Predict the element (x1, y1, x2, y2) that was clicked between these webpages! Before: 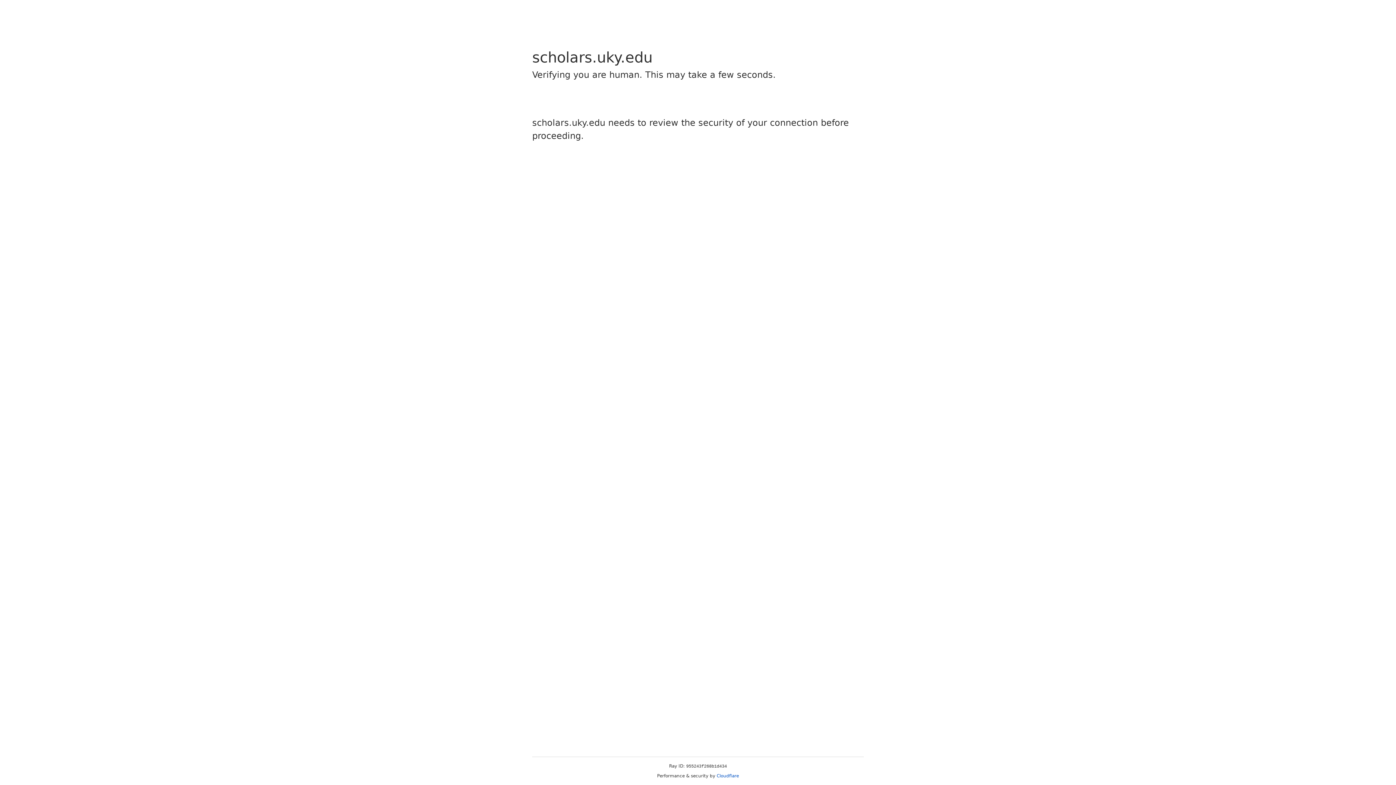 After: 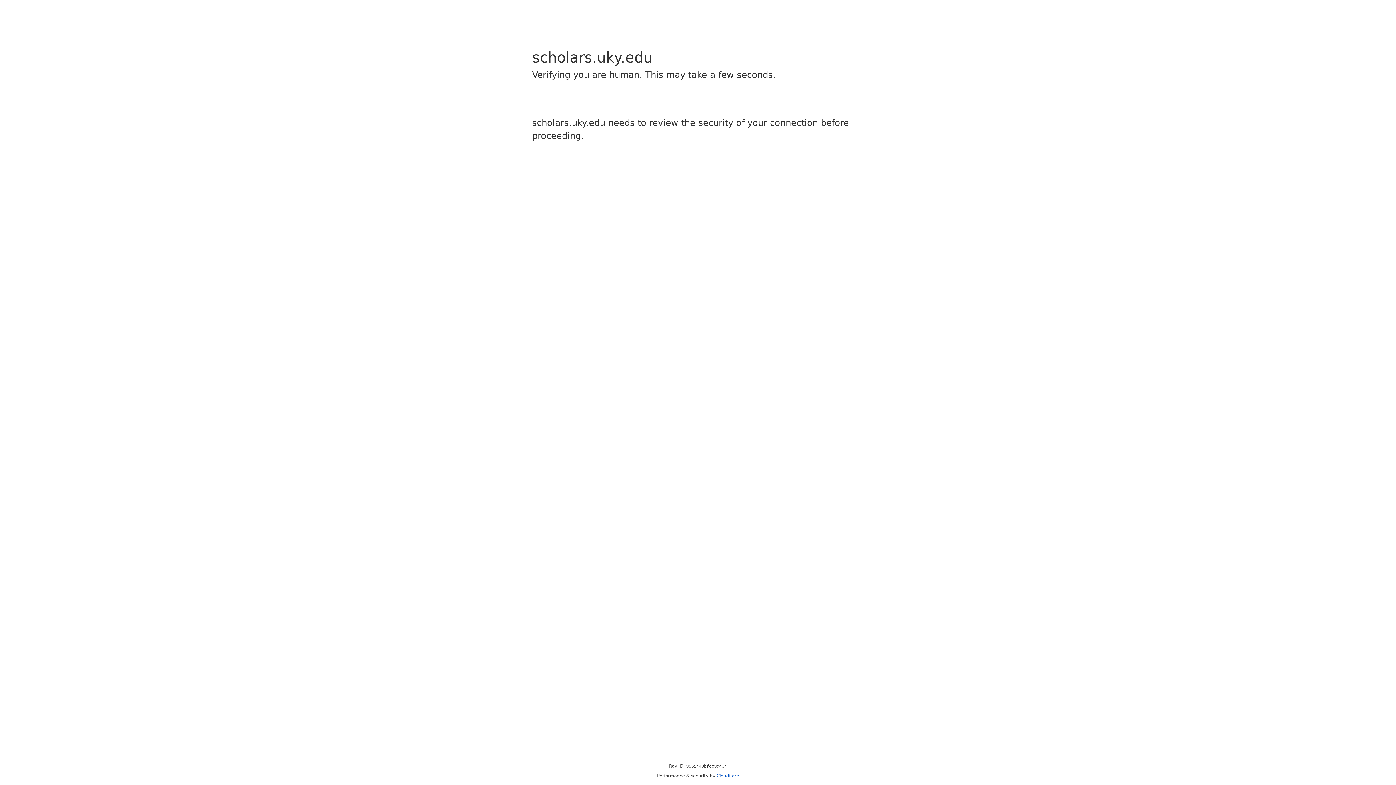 Action: label: Cloudflare bbox: (716, 773, 739, 778)